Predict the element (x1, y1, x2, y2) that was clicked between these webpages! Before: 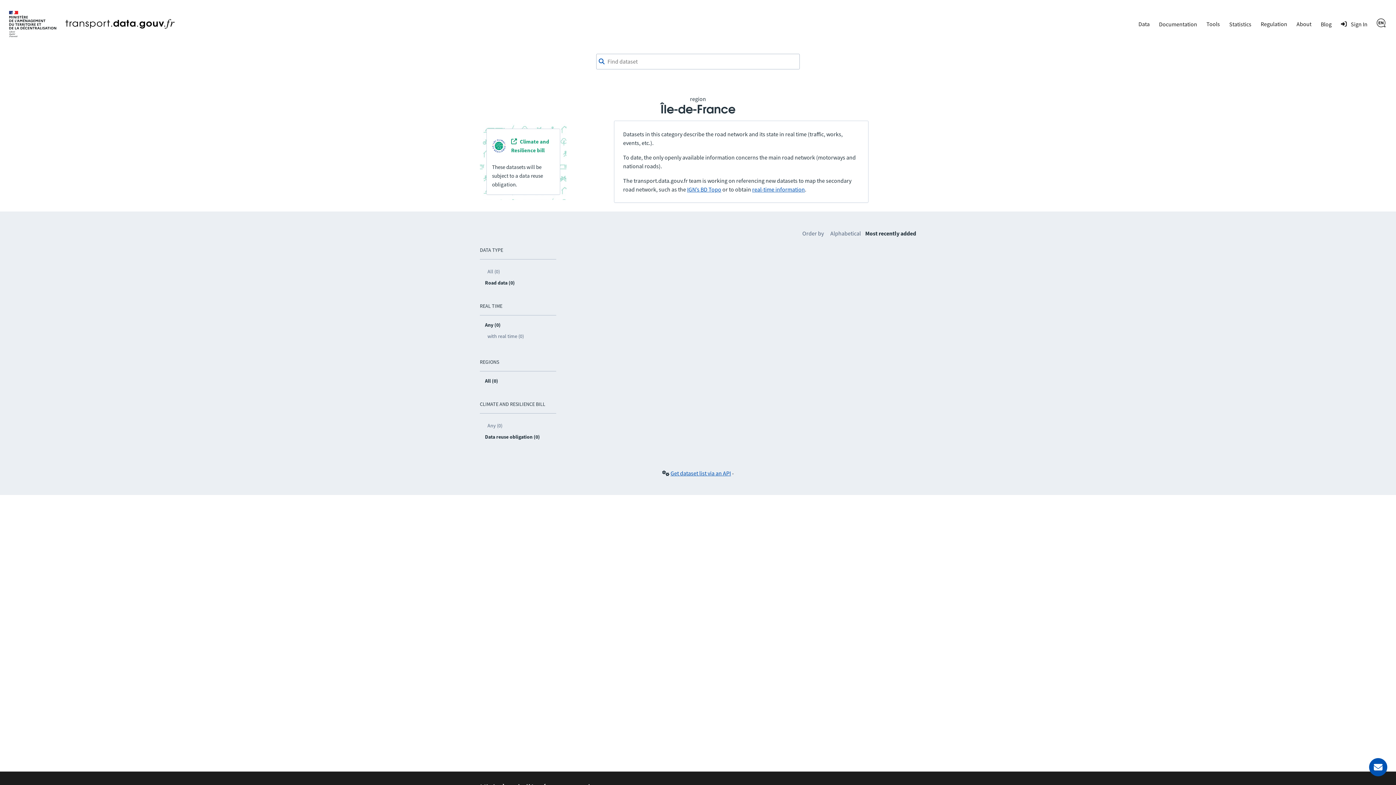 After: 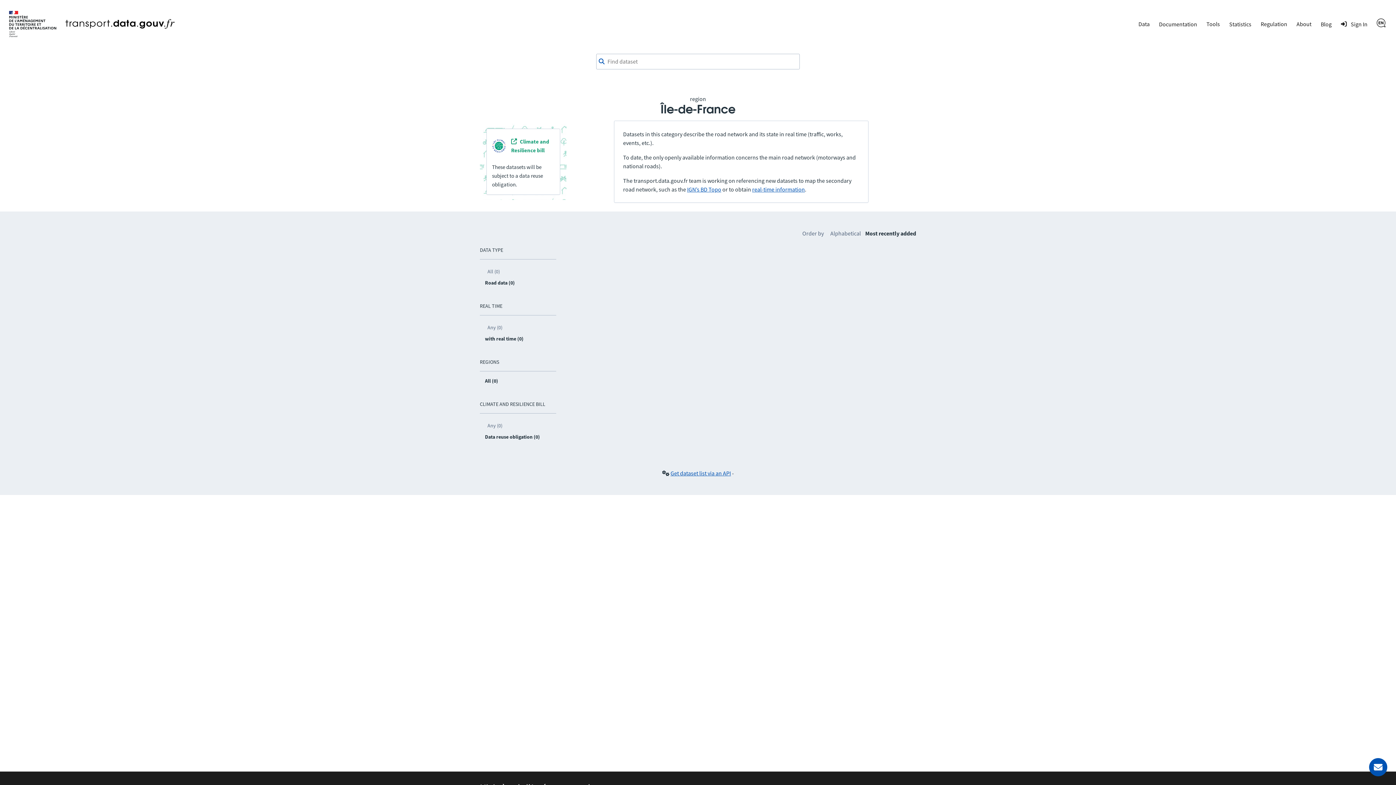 Action: label: with real time (0) bbox: (485, 329, 556, 343)